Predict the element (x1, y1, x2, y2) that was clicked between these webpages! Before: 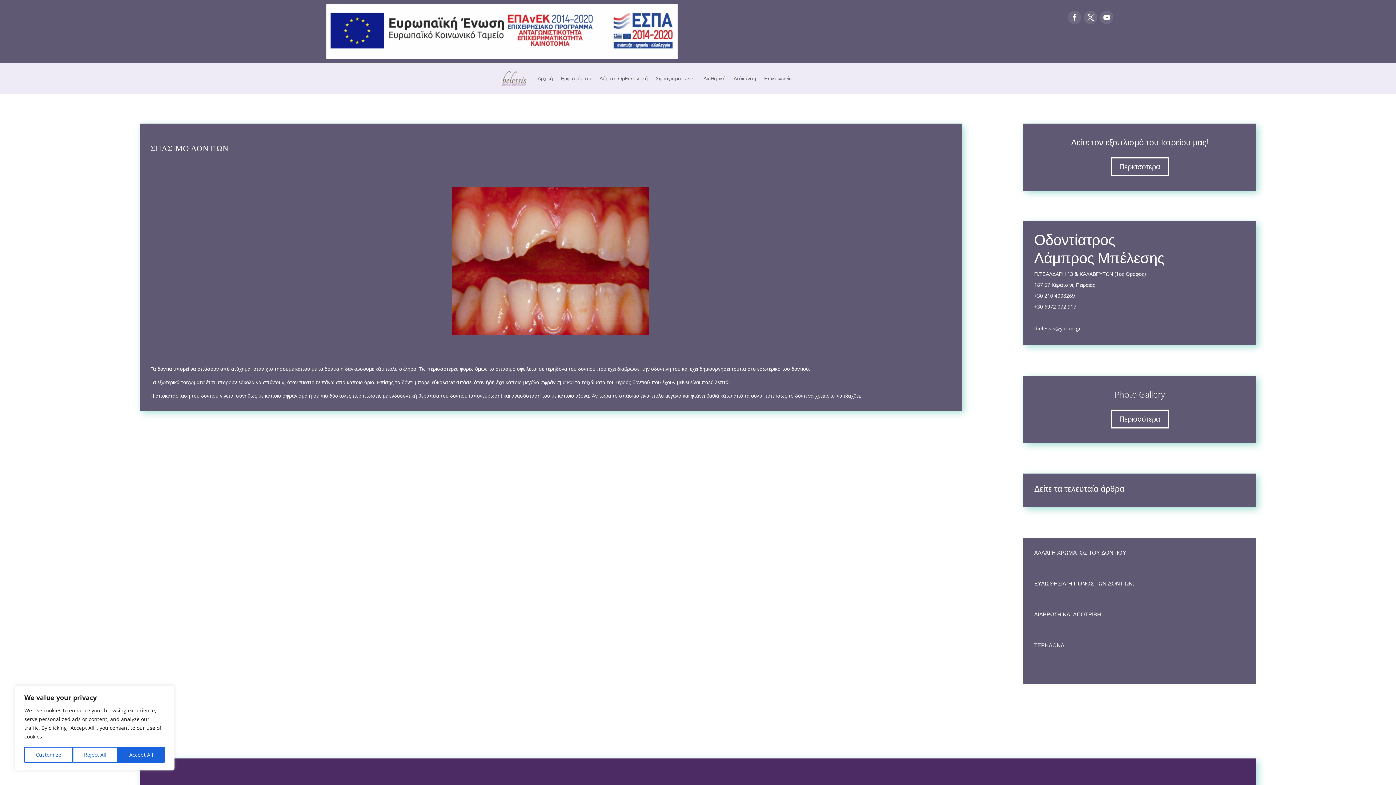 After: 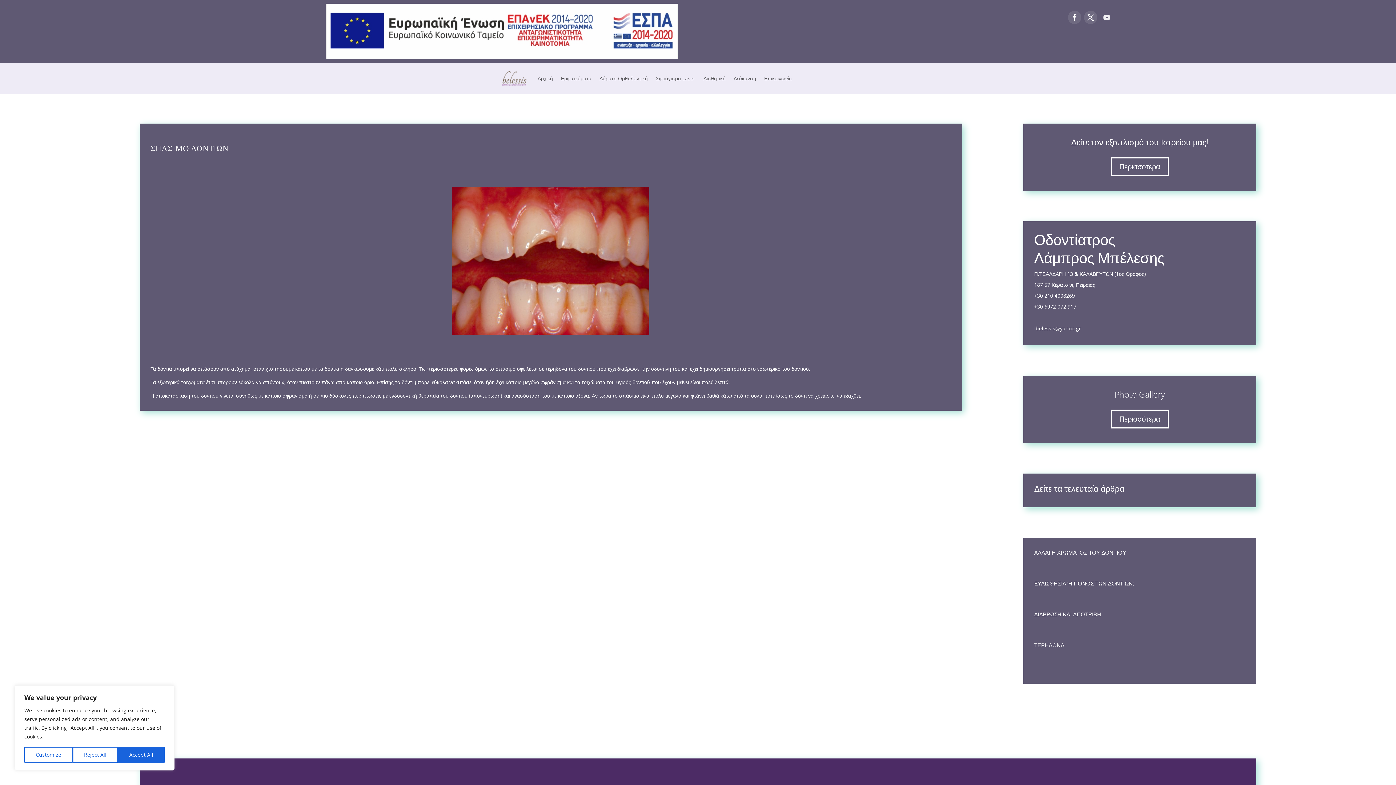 Action: bbox: (1100, 10, 1113, 24)